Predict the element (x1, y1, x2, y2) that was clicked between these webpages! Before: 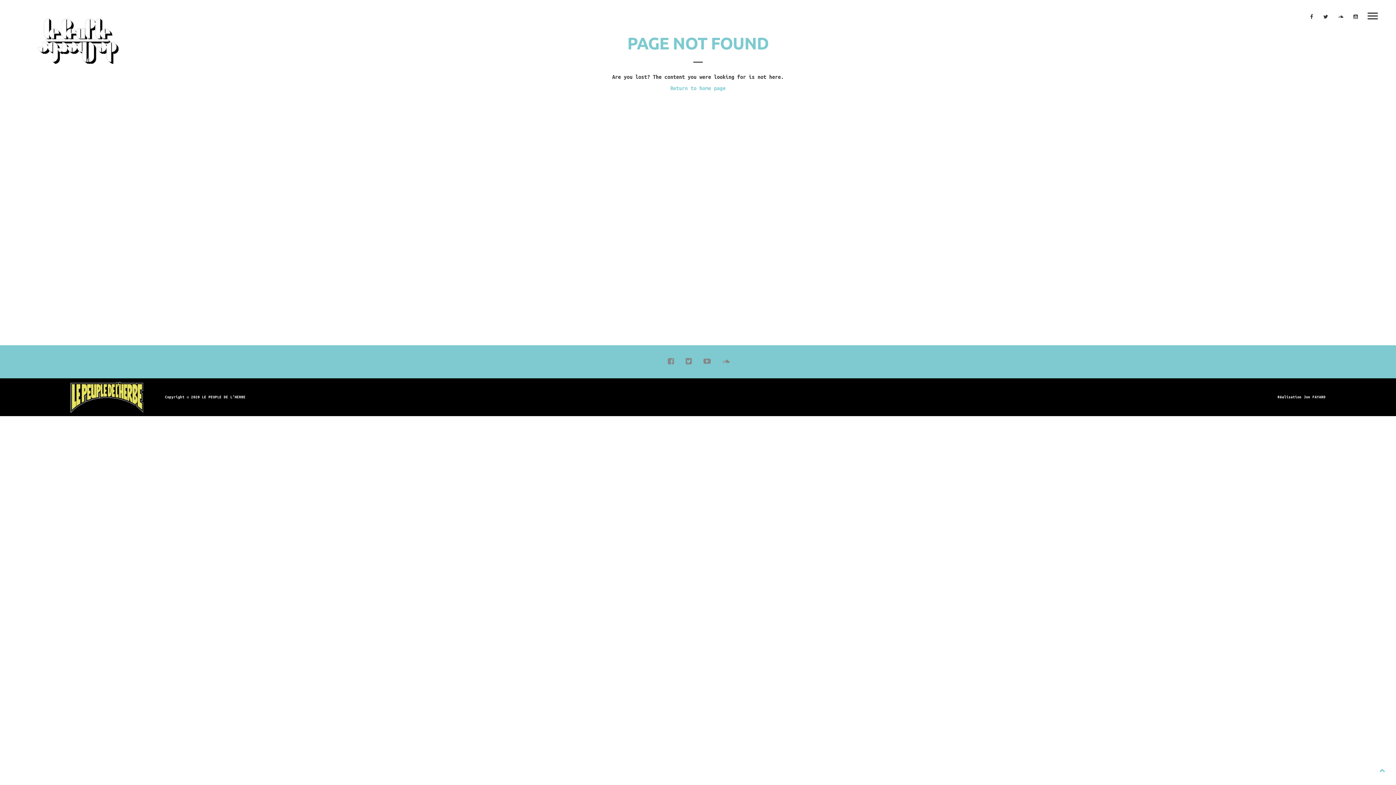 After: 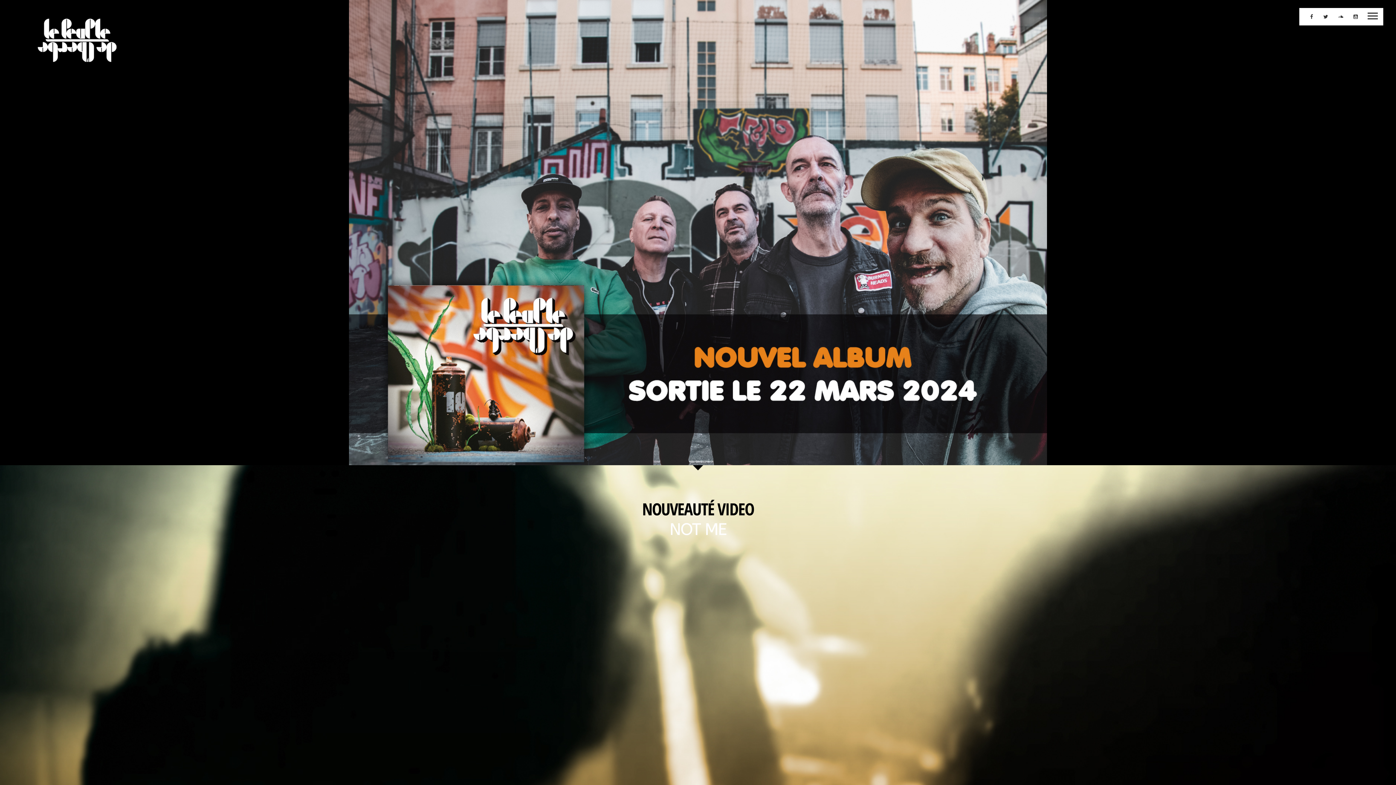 Action: bbox: (670, 85, 725, 91) label: Return to home page